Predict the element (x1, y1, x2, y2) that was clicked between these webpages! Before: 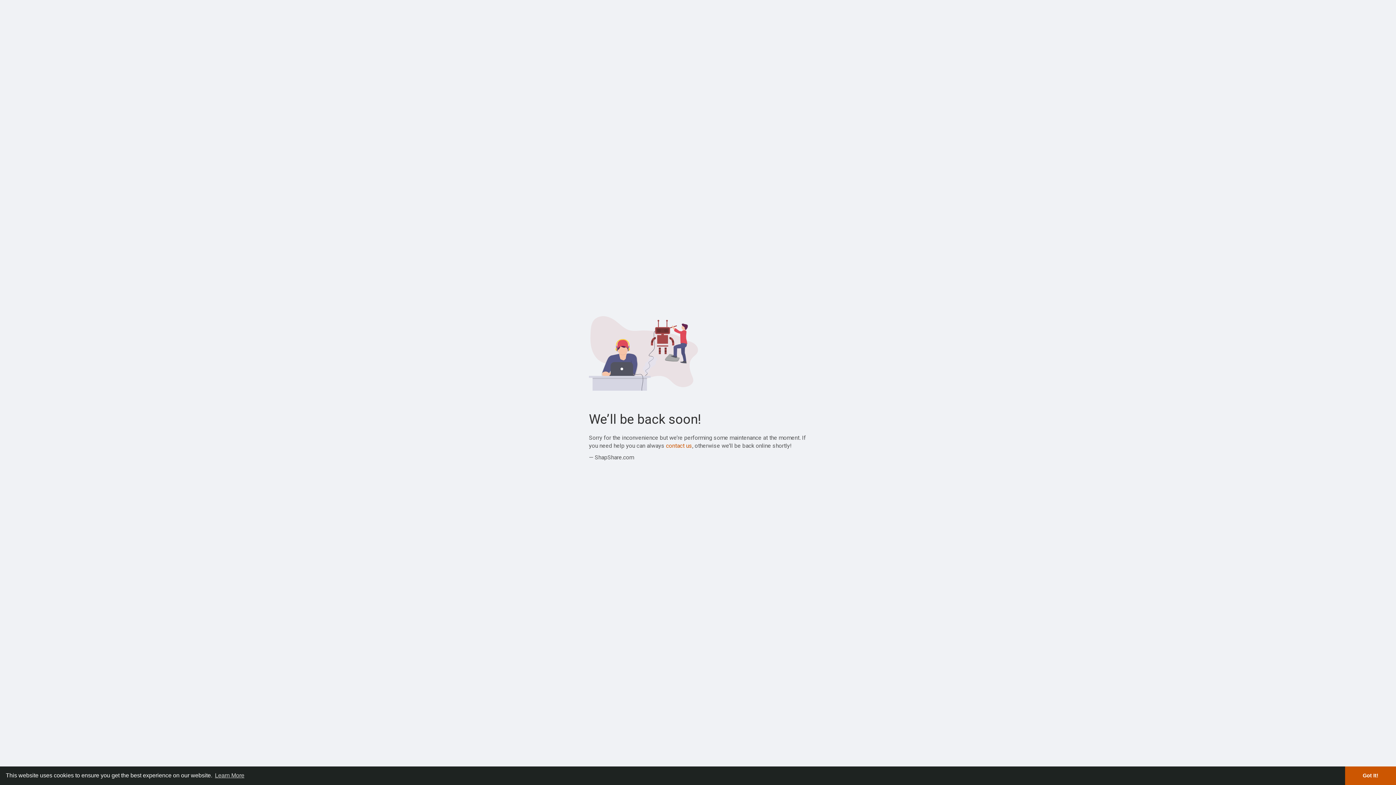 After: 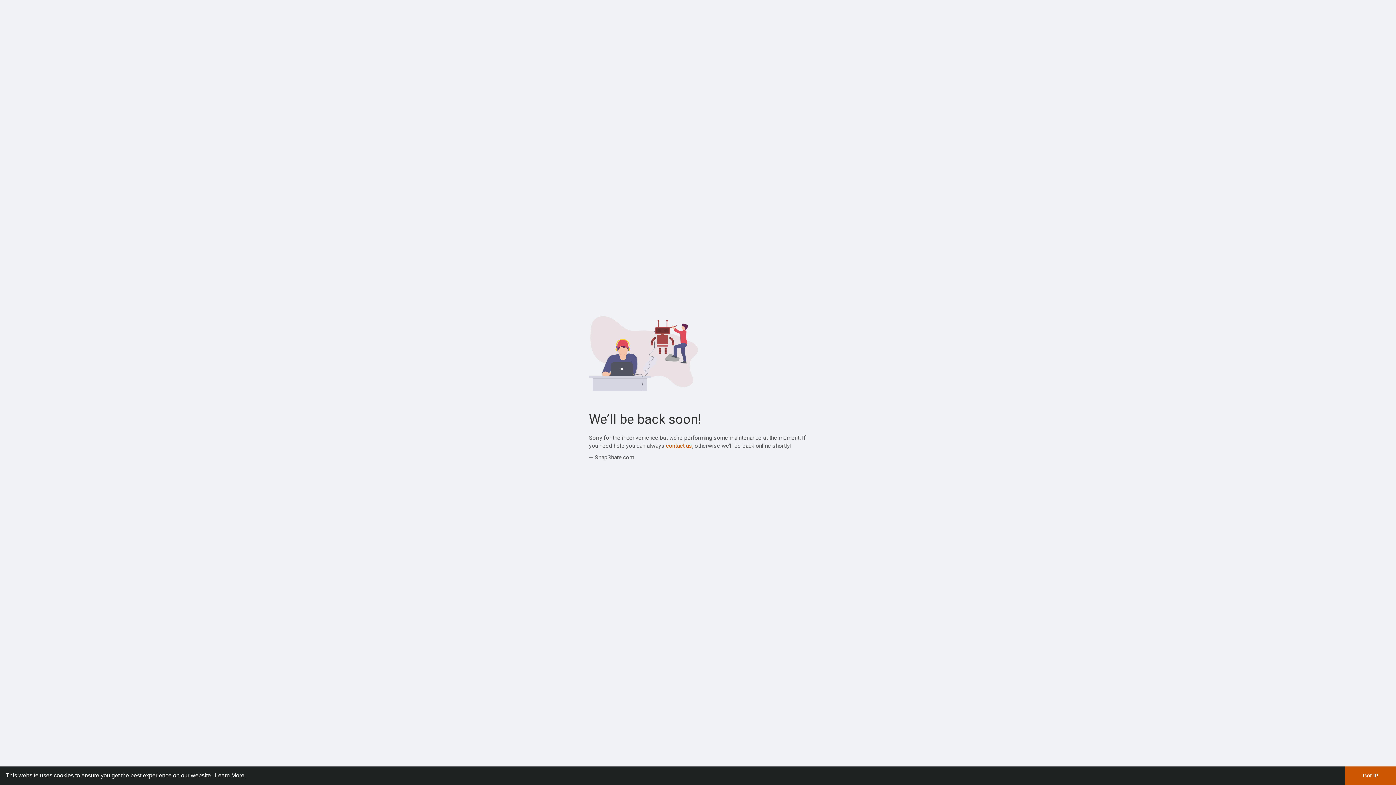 Action: label: learn more about cookies bbox: (213, 770, 245, 781)